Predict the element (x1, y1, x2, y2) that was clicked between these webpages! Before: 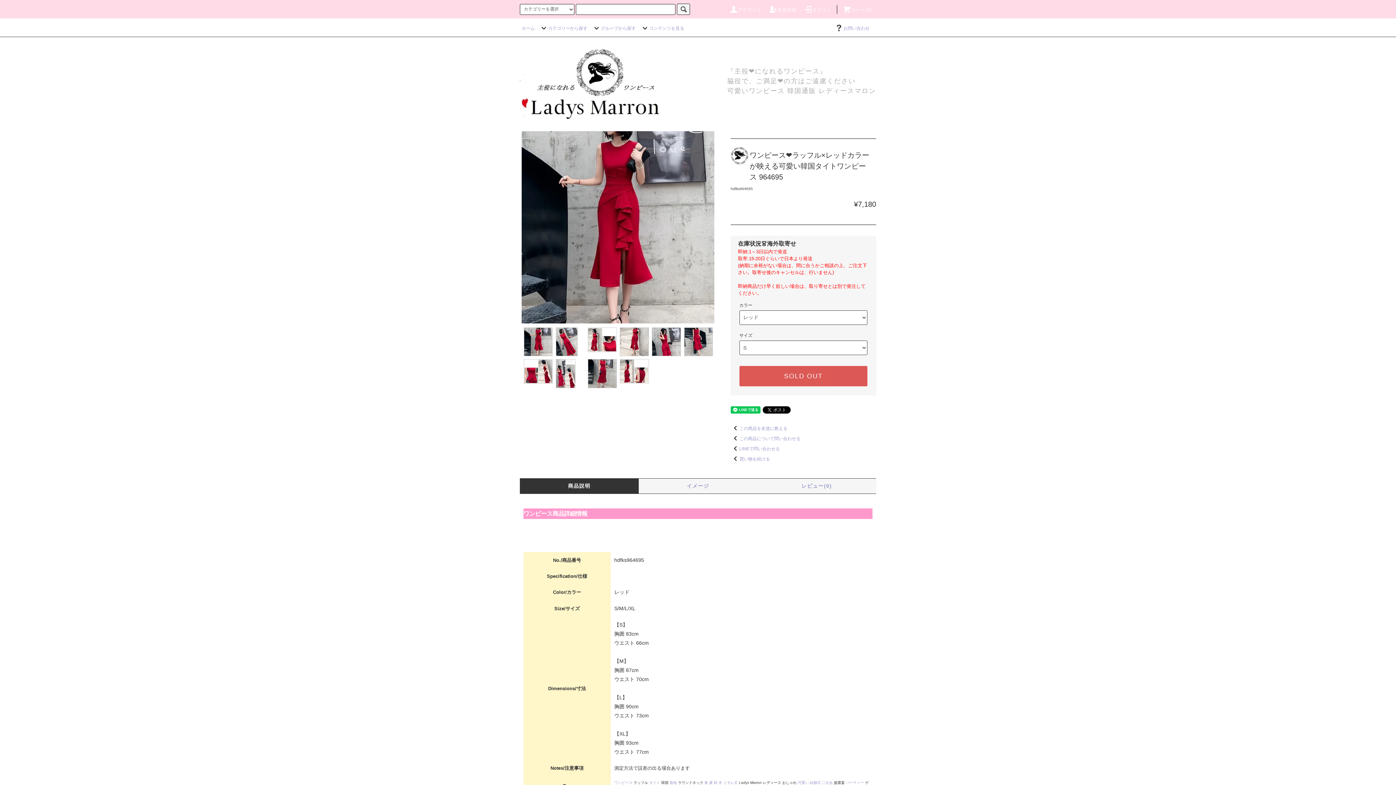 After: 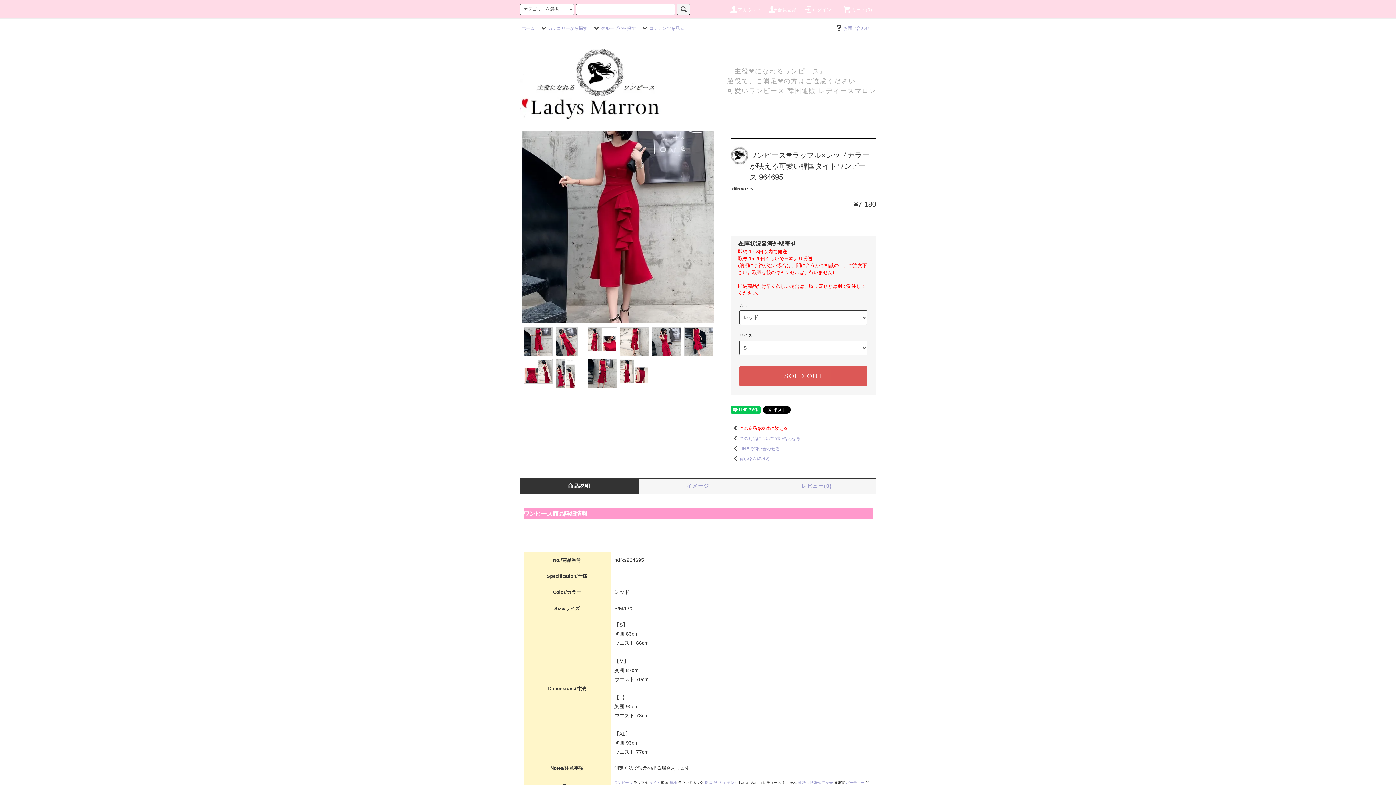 Action: bbox: (730, 426, 787, 431) label: この商品を友達に教える